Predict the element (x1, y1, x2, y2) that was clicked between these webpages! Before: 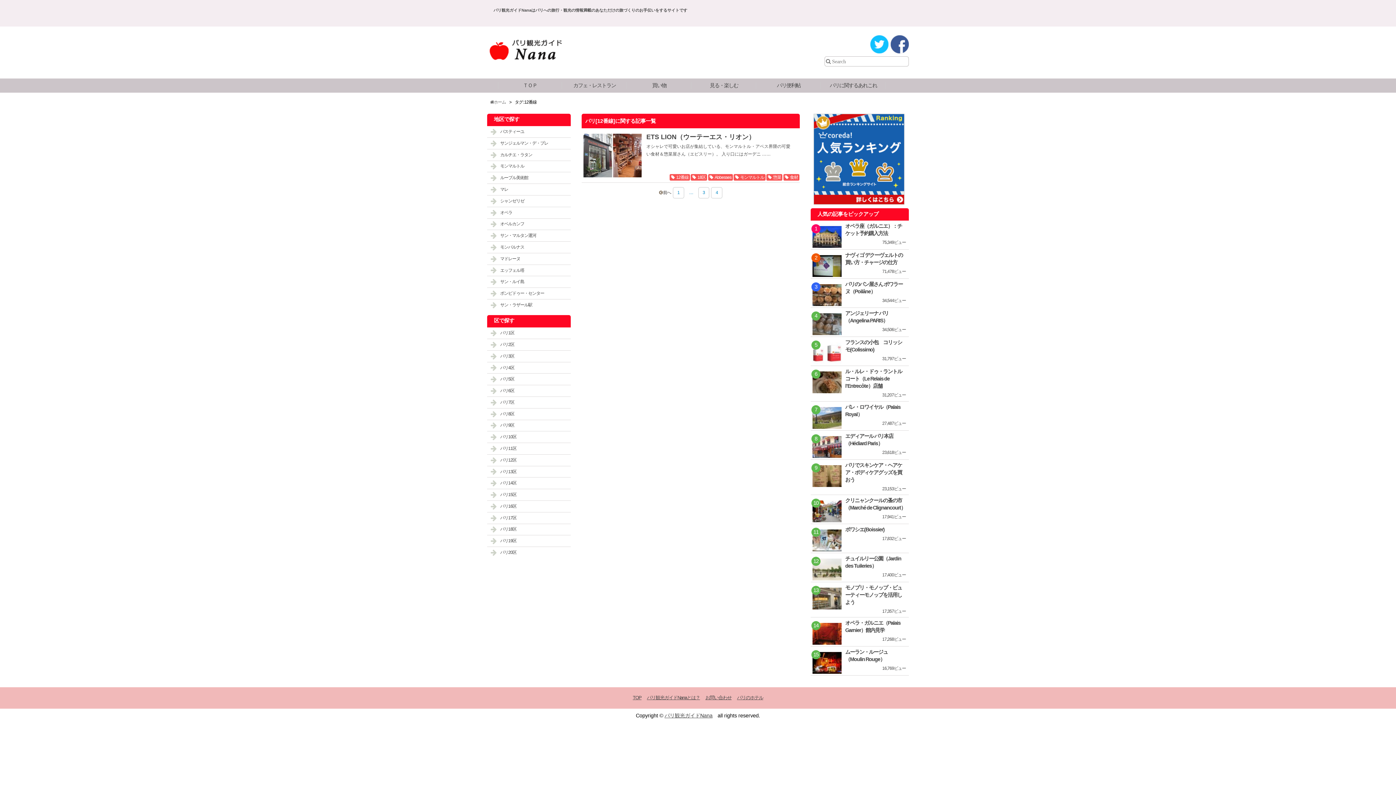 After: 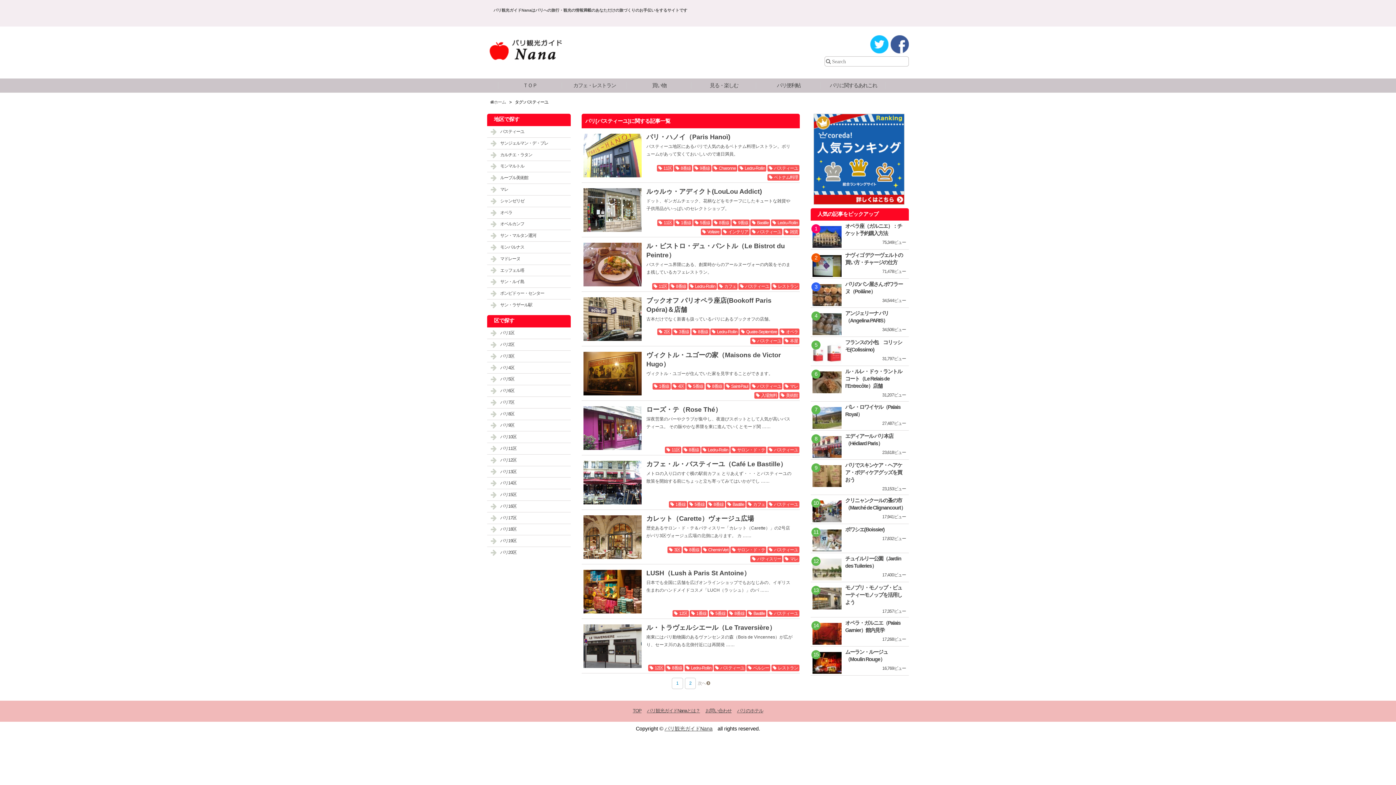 Action: label: バスティーユ bbox: (487, 126, 570, 137)